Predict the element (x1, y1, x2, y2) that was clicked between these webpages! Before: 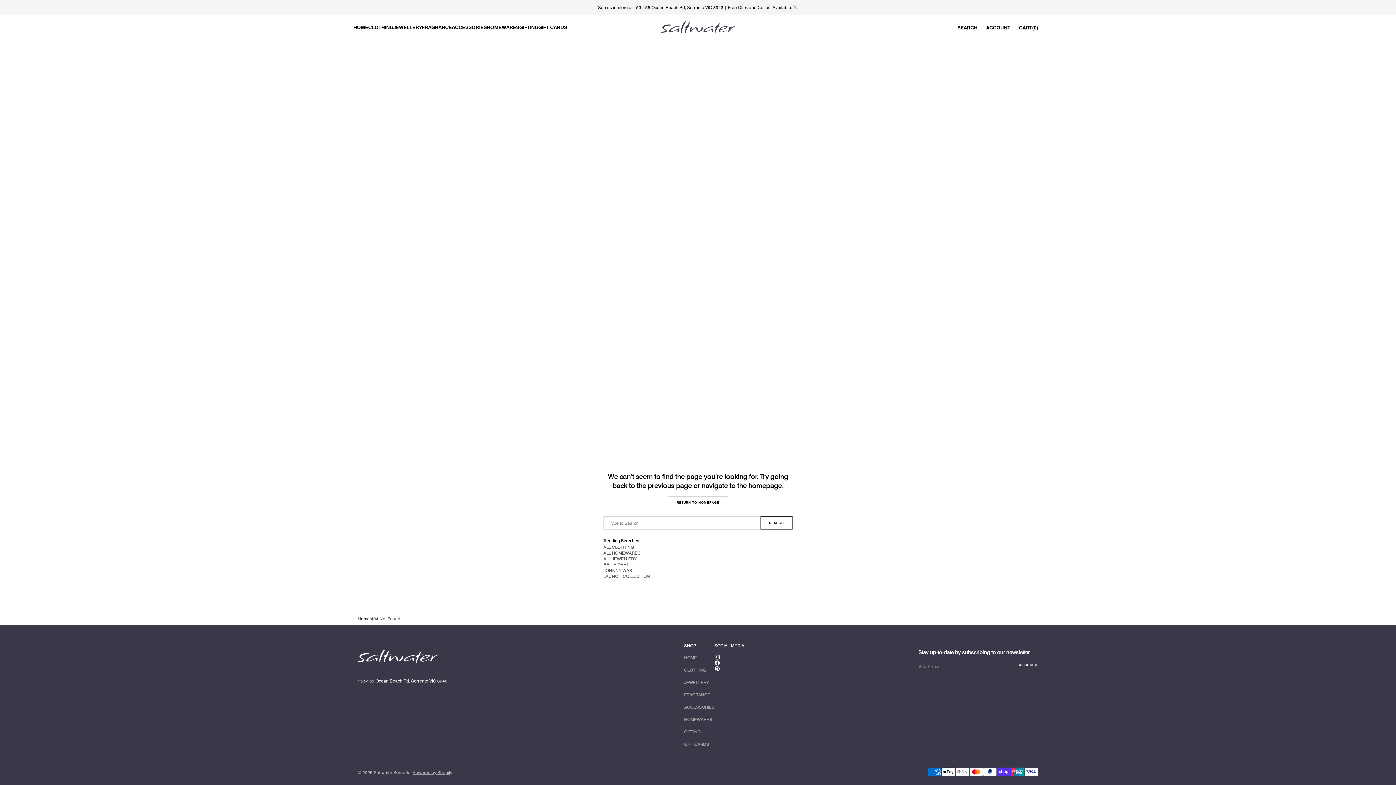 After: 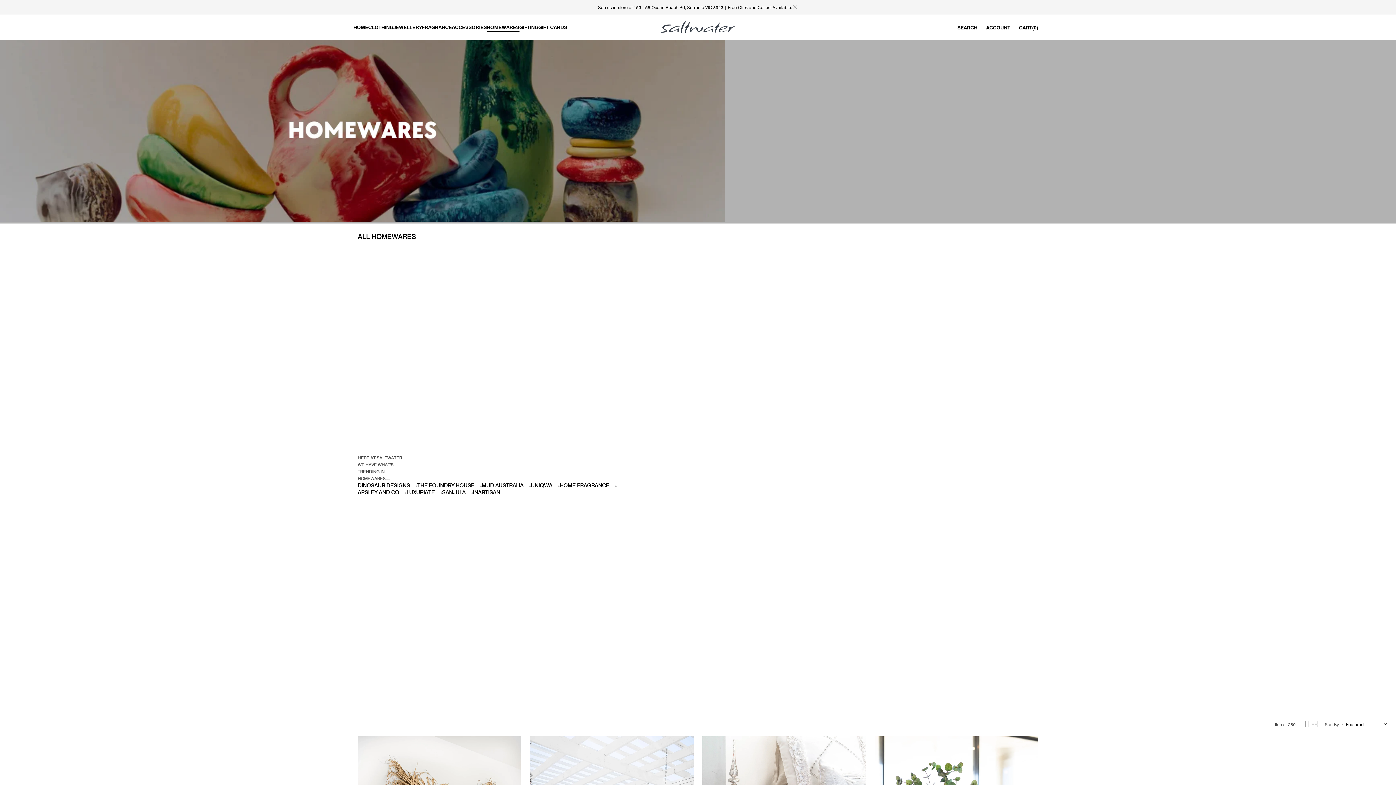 Action: label: HOMEWARES bbox: (486, 23, 519, 30)